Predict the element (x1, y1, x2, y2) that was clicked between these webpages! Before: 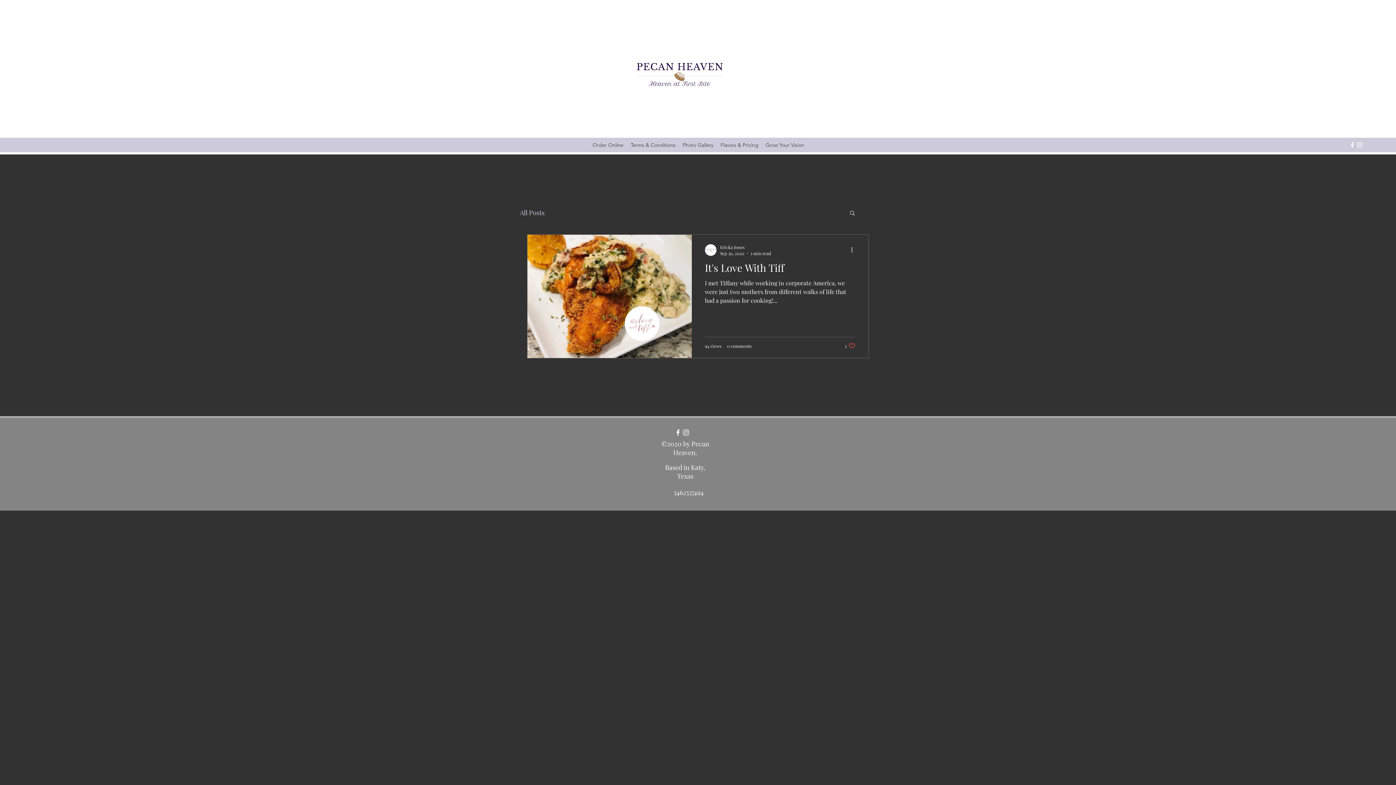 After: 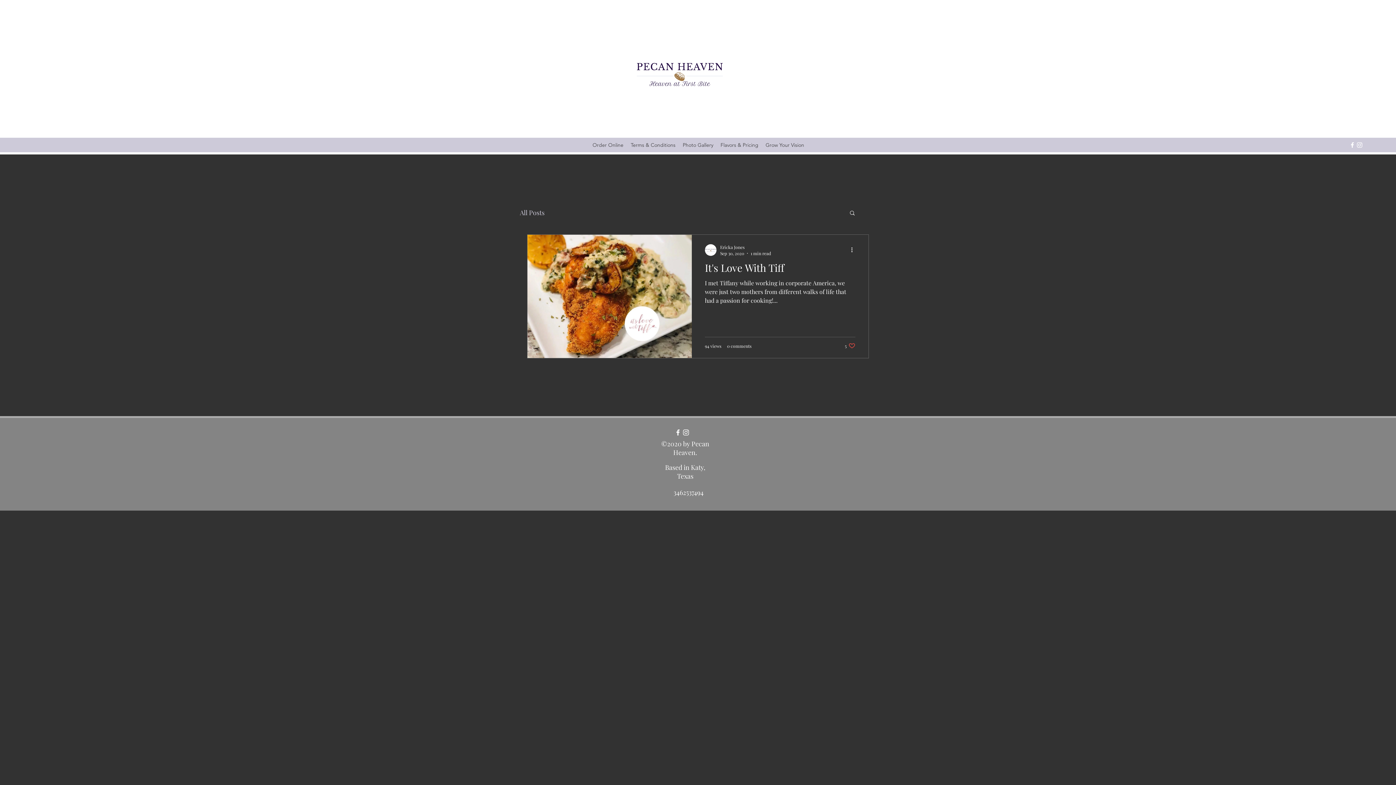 Action: bbox: (1349, 141, 1356, 148) label: Facebook